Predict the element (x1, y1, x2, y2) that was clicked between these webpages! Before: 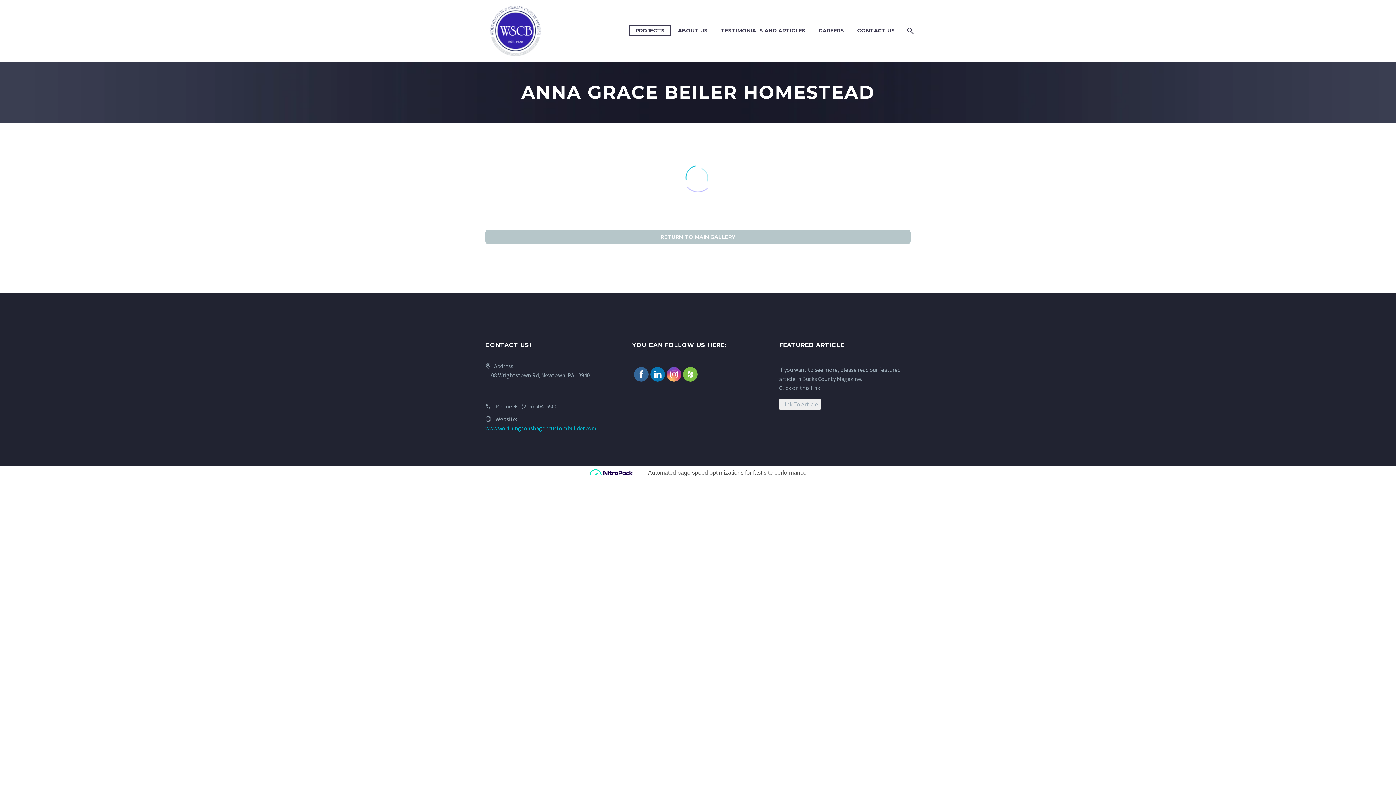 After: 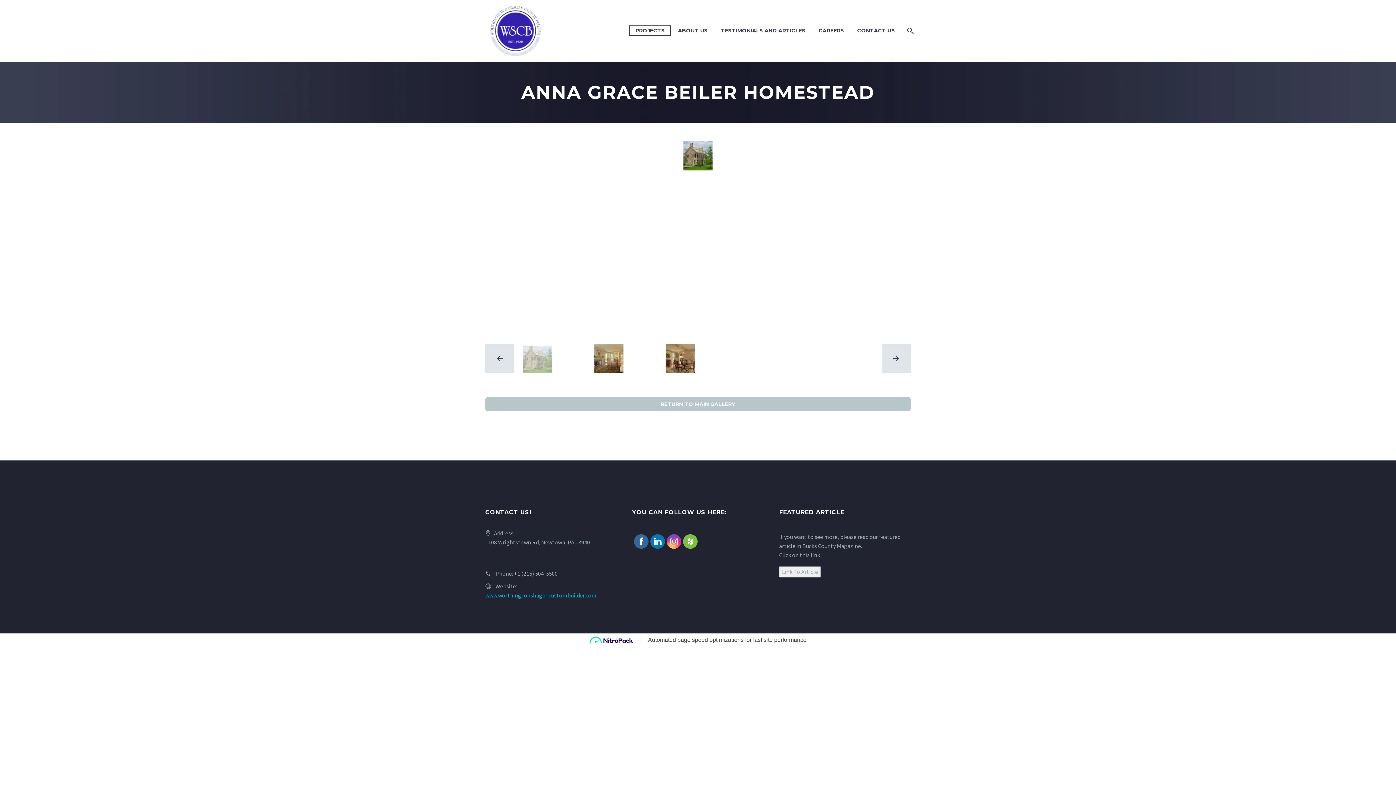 Action: bbox: (683, 367, 697, 381)